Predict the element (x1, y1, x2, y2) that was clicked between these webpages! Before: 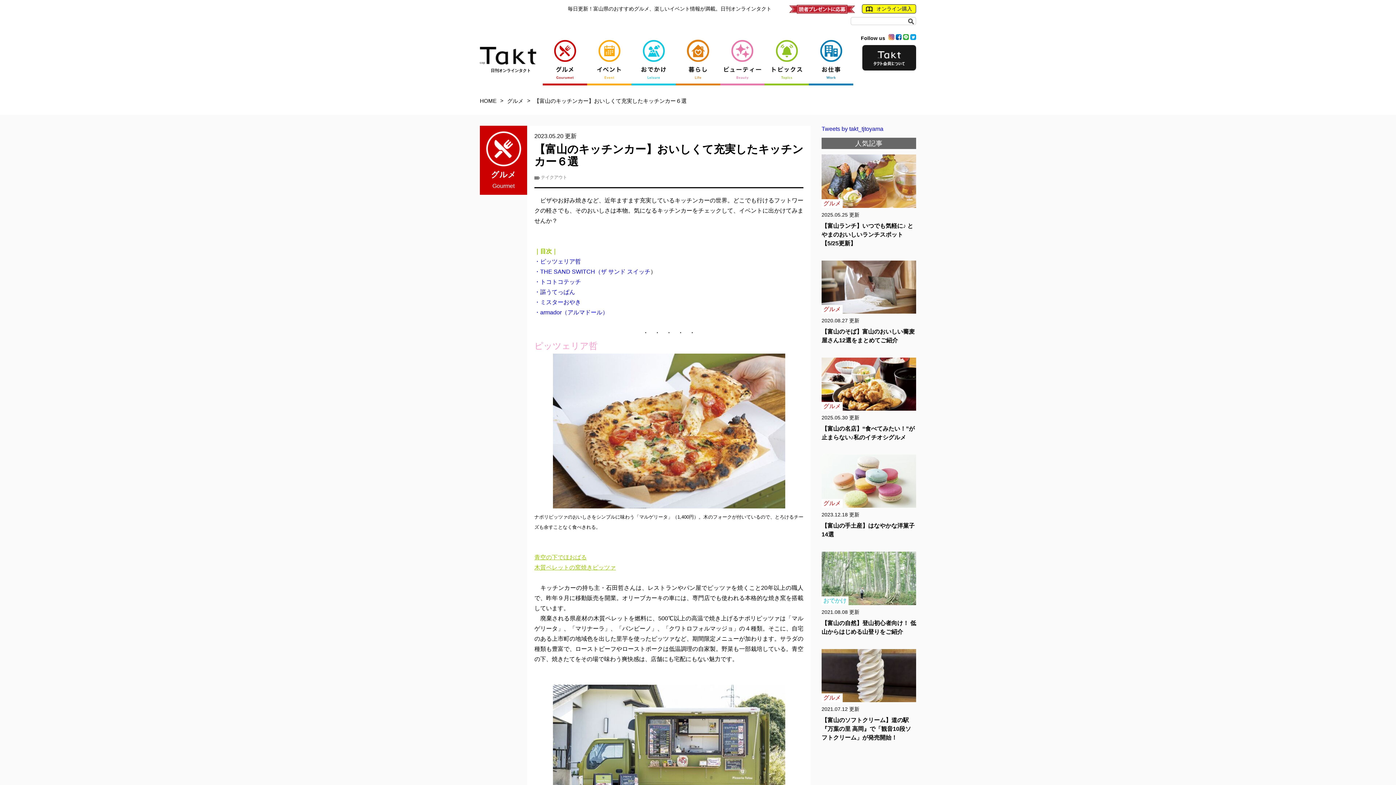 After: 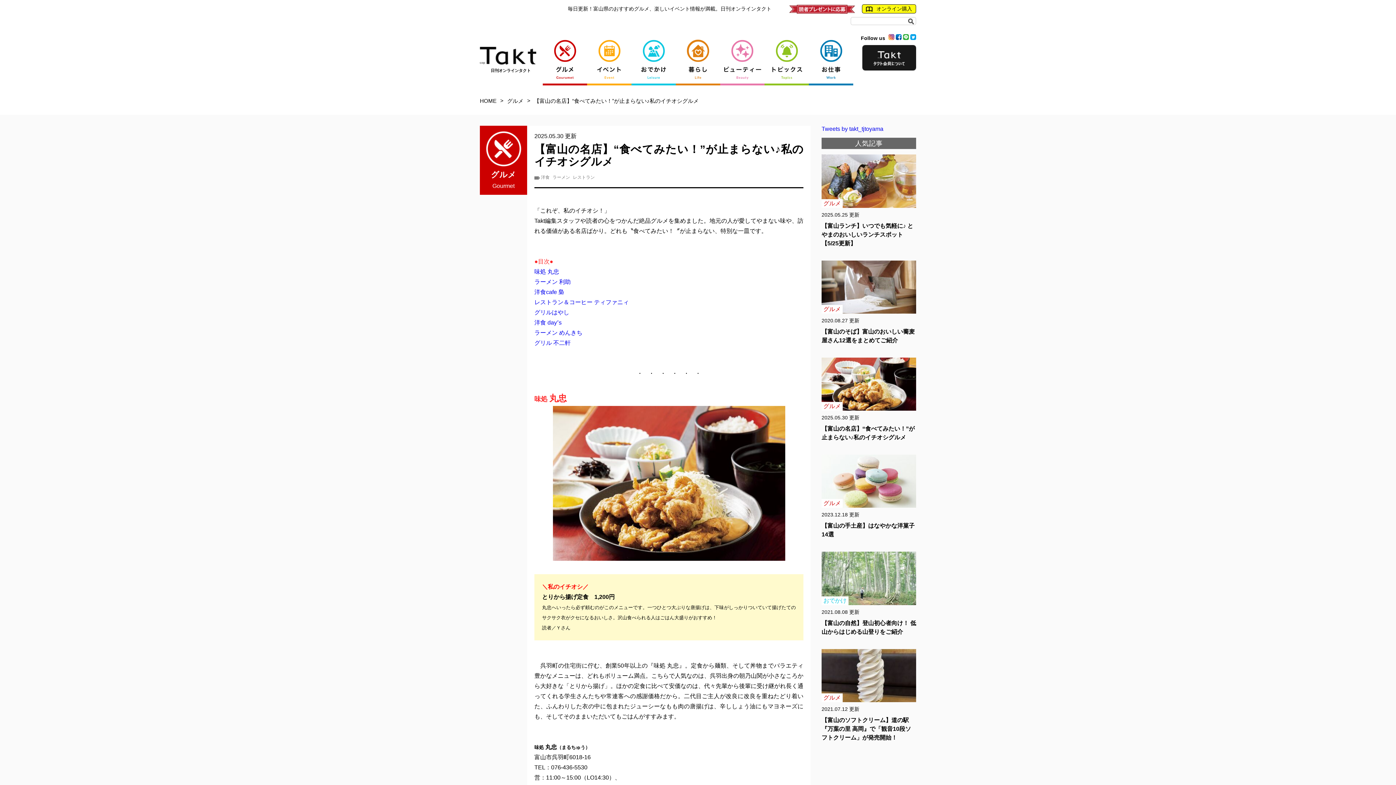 Action: bbox: (821, 357, 916, 442) label: グルメ
2025.05.30 更新
【富山の名店】“食べてみたい！”が止まらない♪私のイチオシグルメ